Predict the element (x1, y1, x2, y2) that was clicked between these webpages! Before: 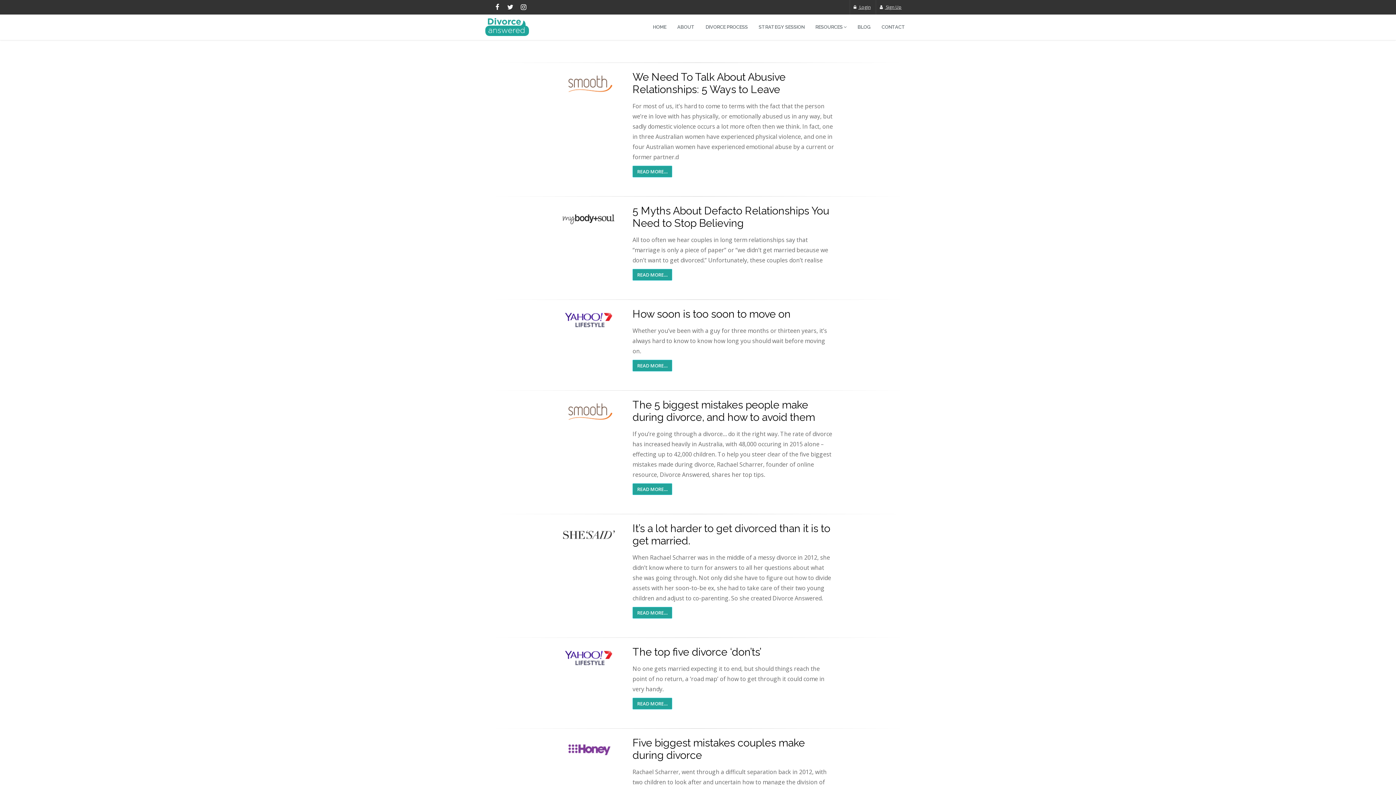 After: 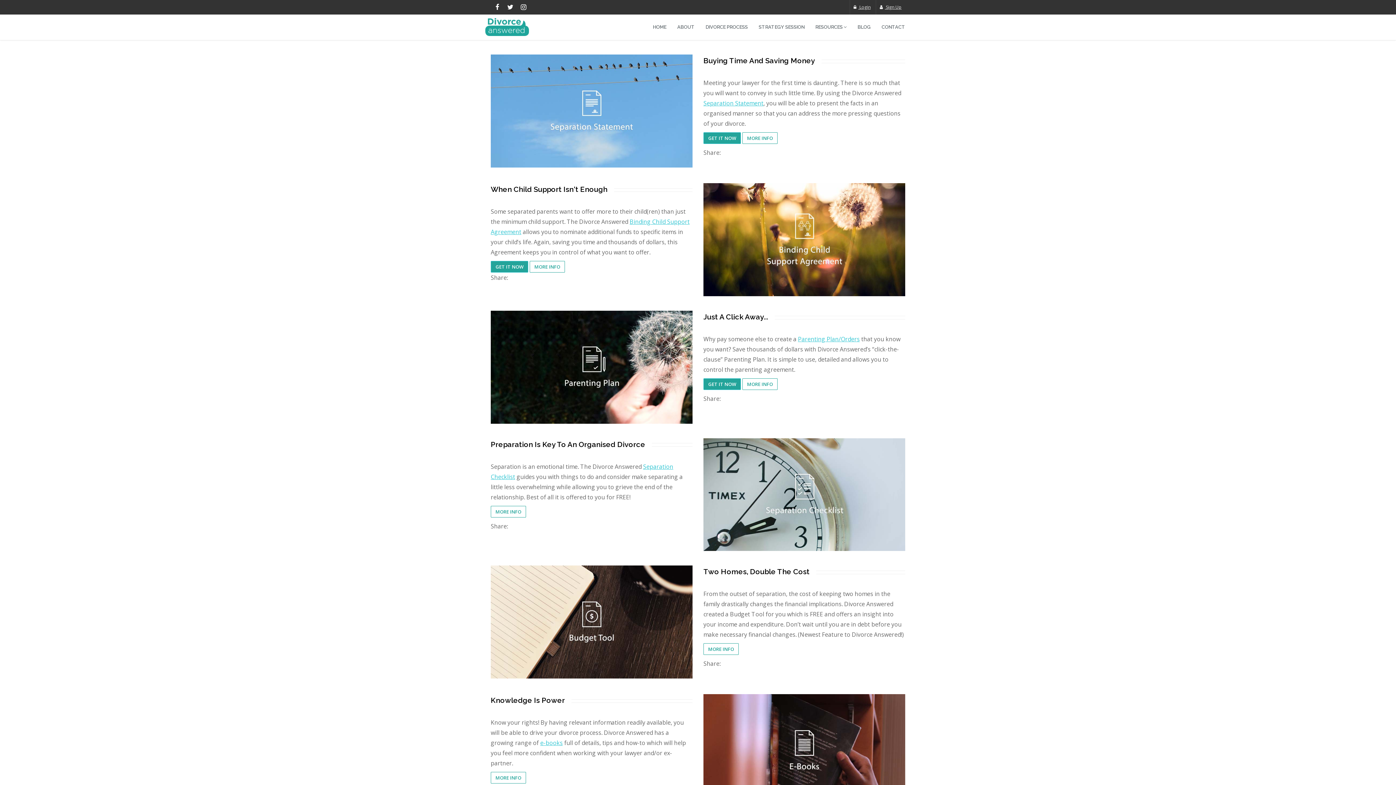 Action: label: RESOURCES  bbox: (810, 18, 852, 36)